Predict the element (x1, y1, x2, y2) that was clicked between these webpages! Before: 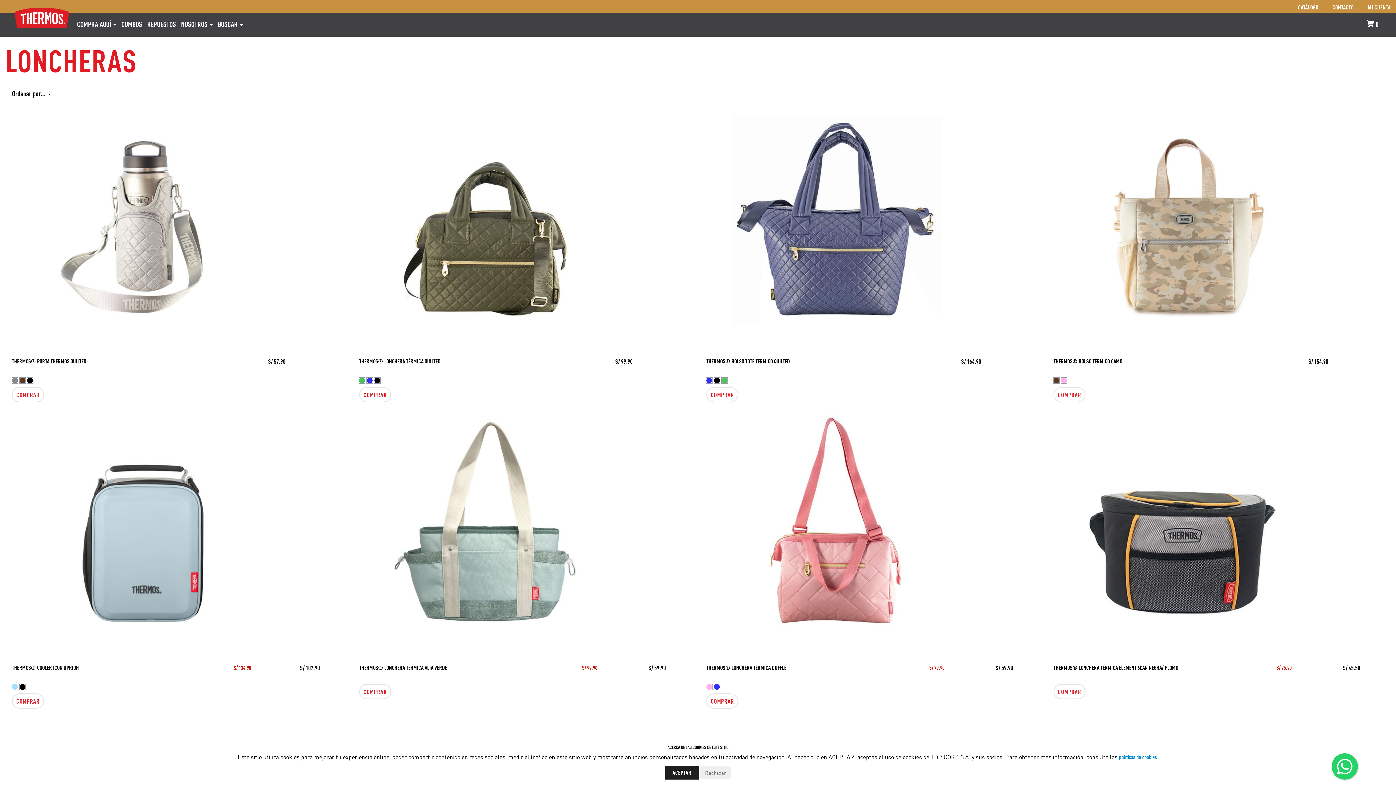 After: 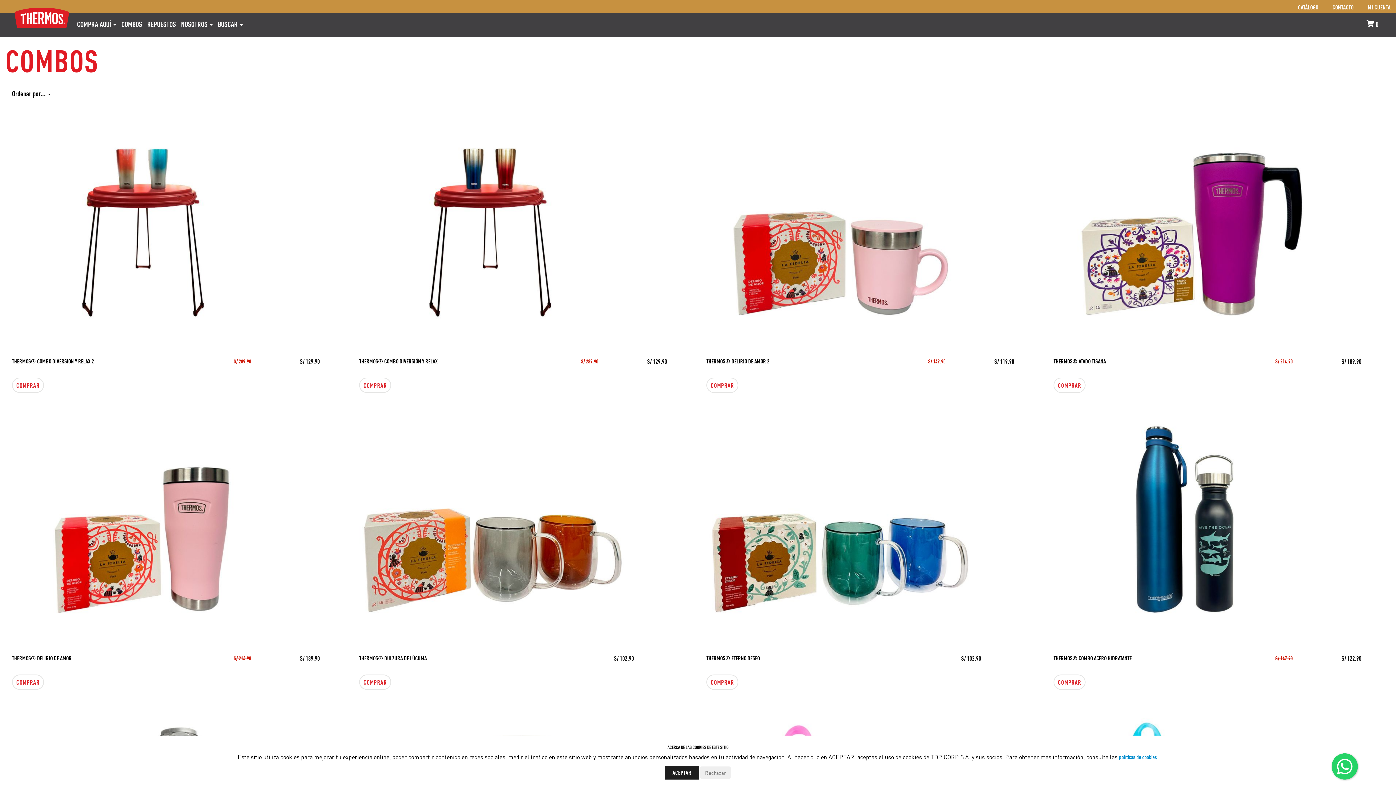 Action: label: COMBOS bbox: (118, 12, 144, 35)